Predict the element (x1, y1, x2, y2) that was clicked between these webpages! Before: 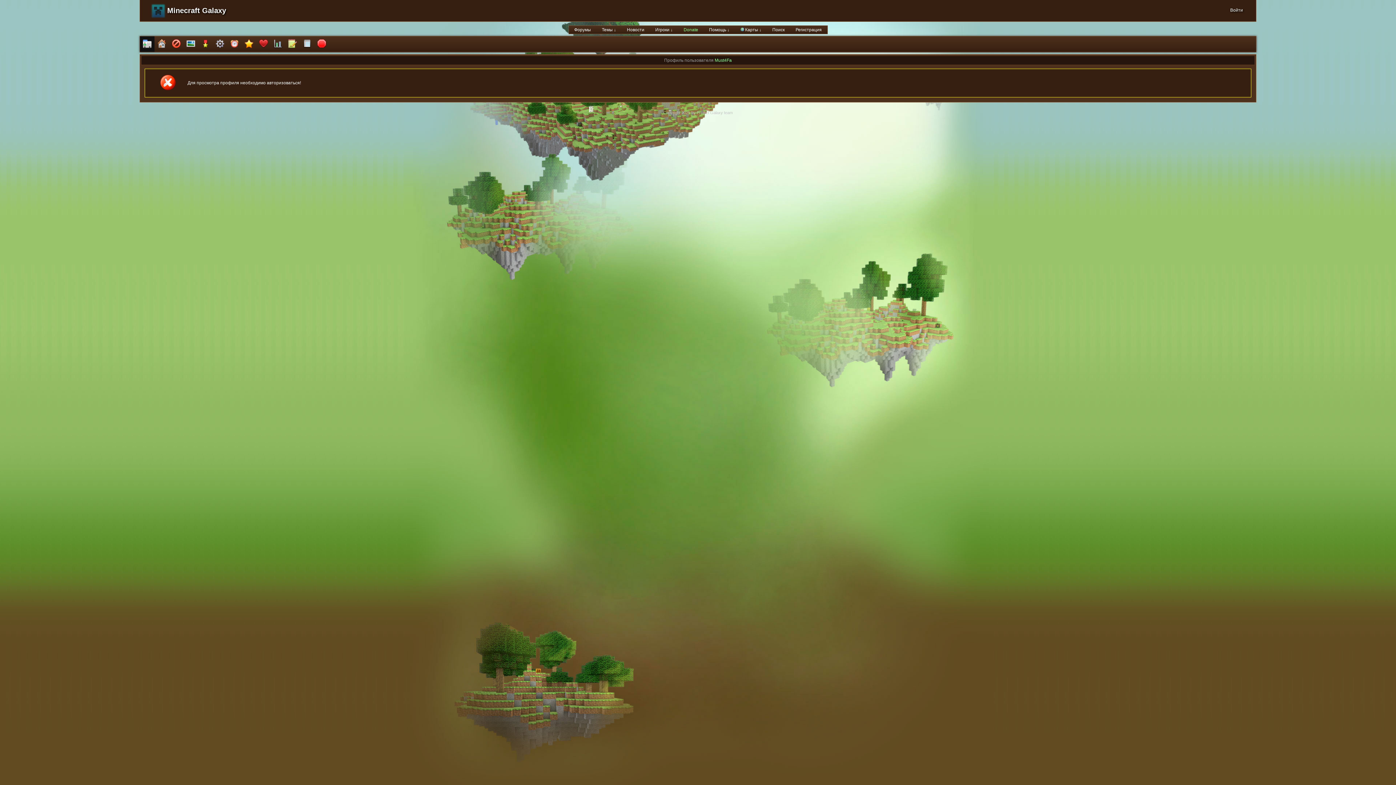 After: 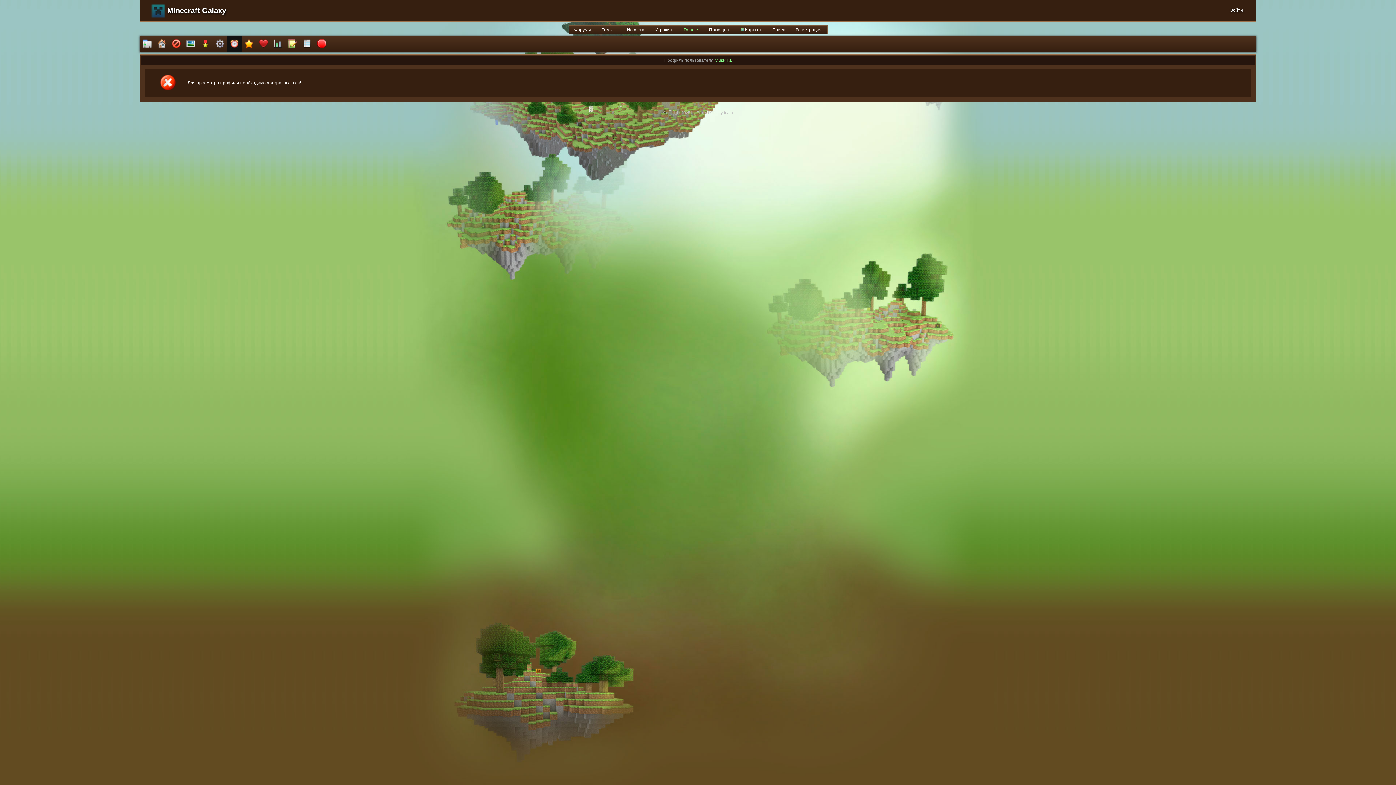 Action: bbox: (227, 36, 241, 52)